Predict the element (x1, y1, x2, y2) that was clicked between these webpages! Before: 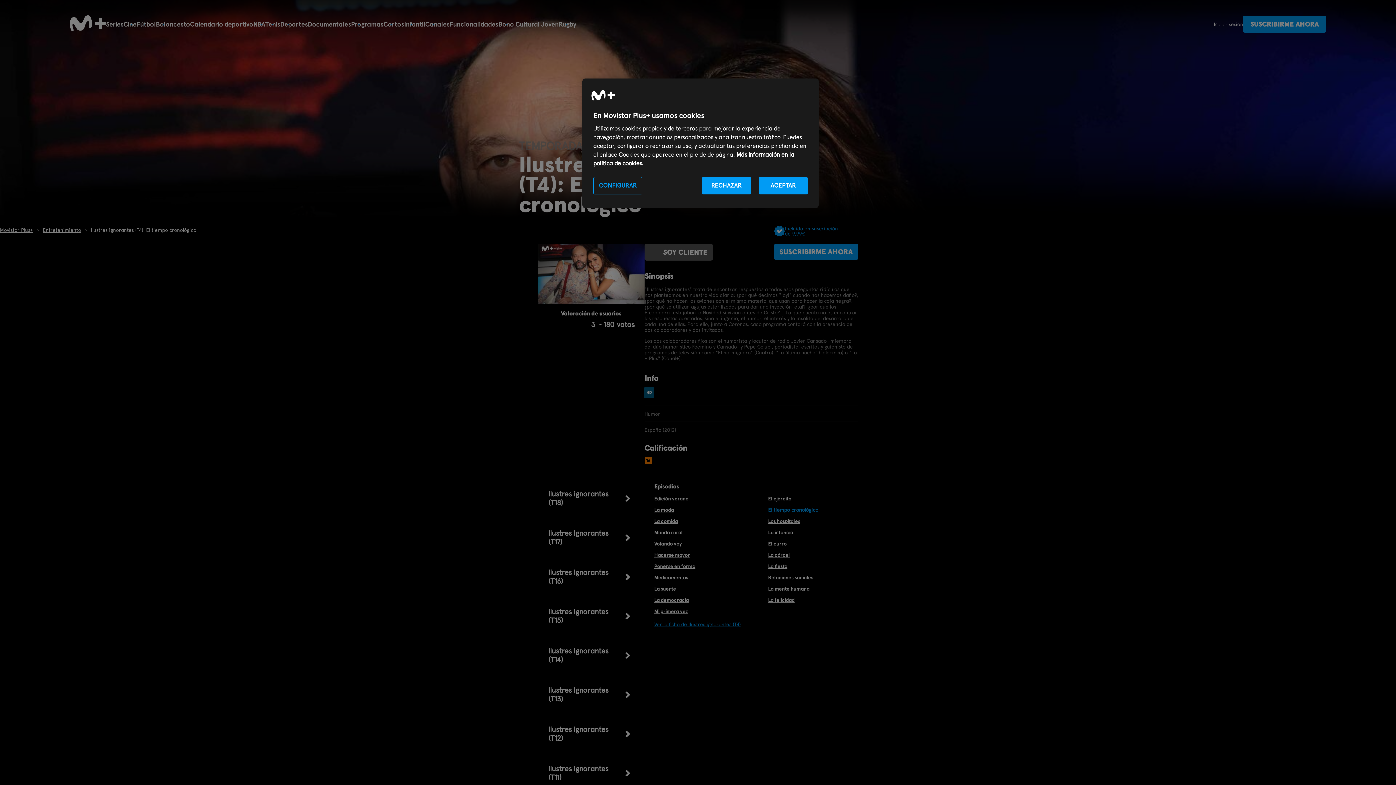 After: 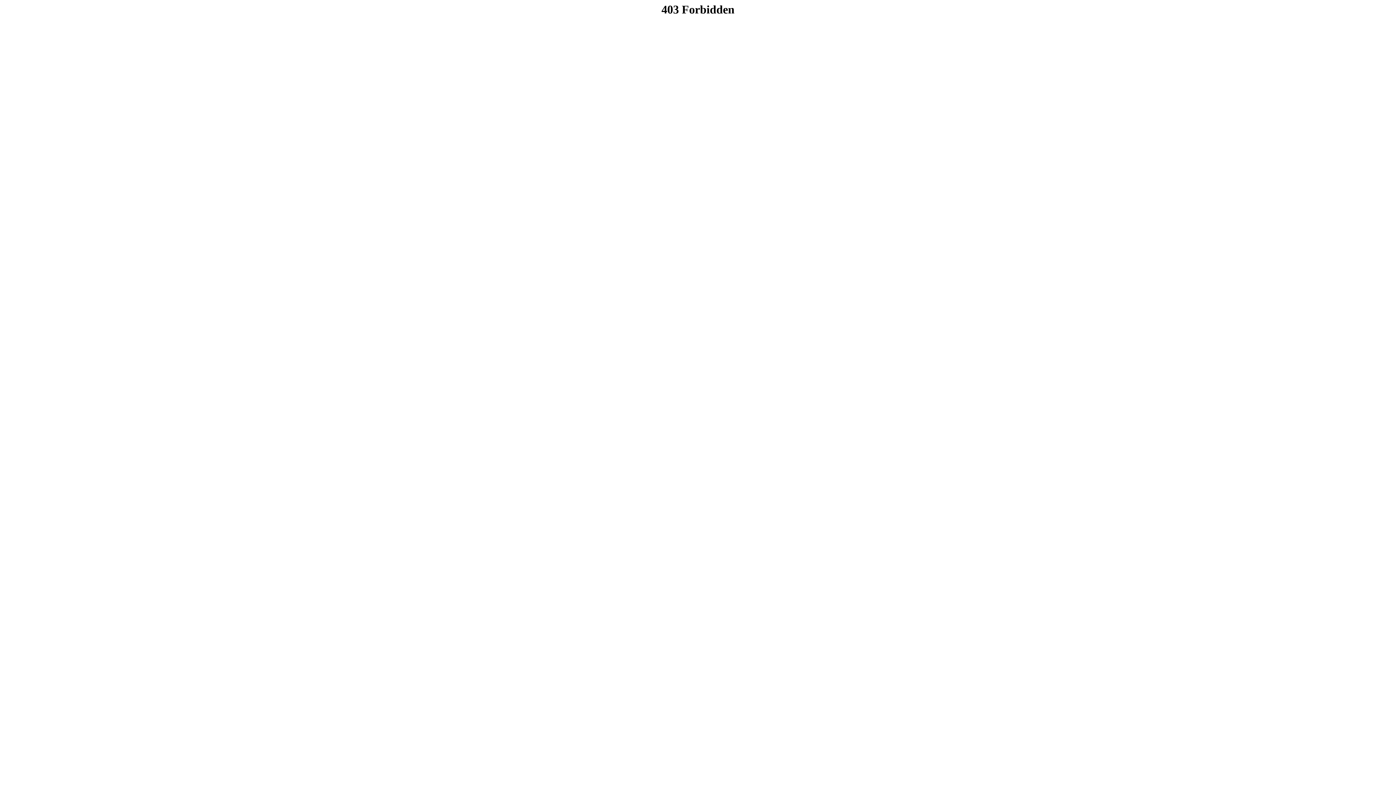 Action: bbox: (1243, 15, 1326, 32) label: SUSCRIBIRME AHORA